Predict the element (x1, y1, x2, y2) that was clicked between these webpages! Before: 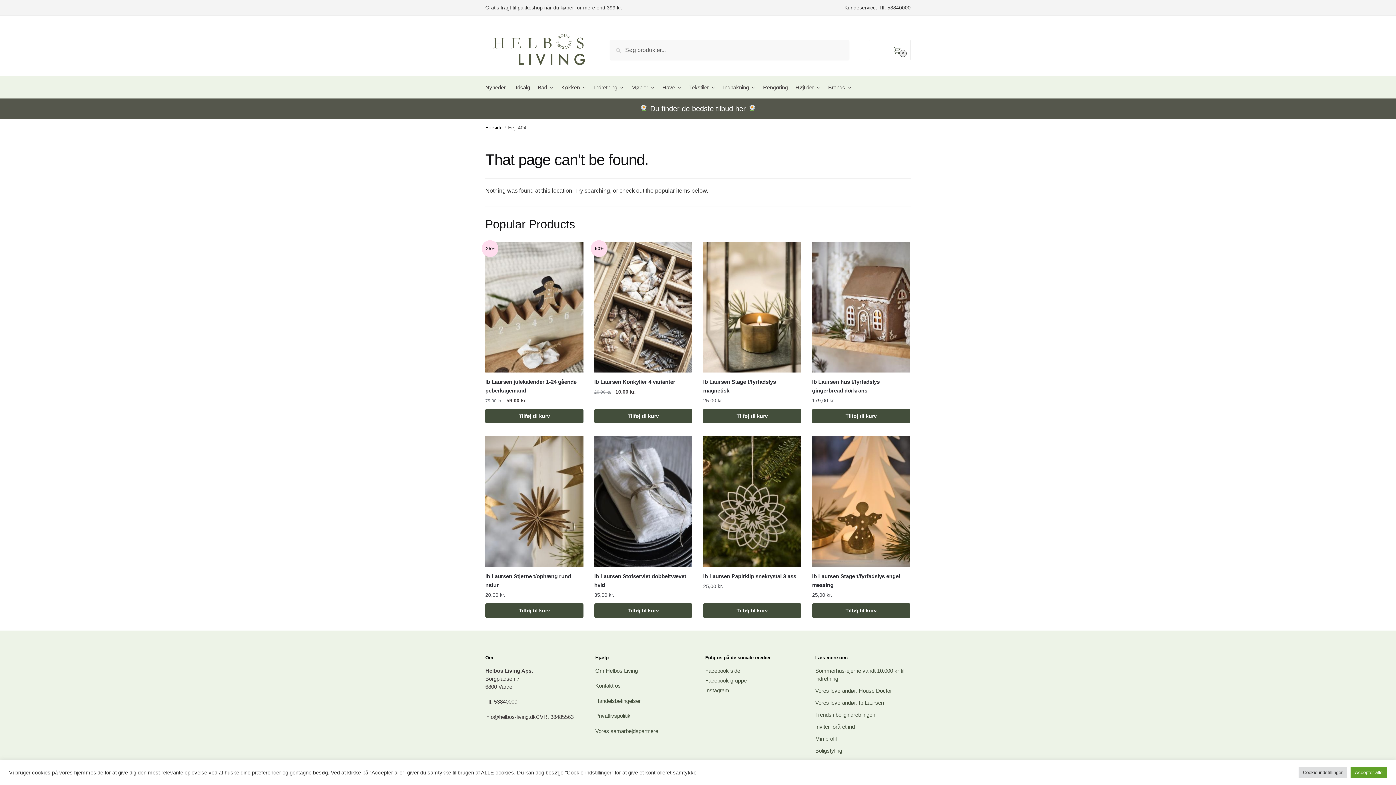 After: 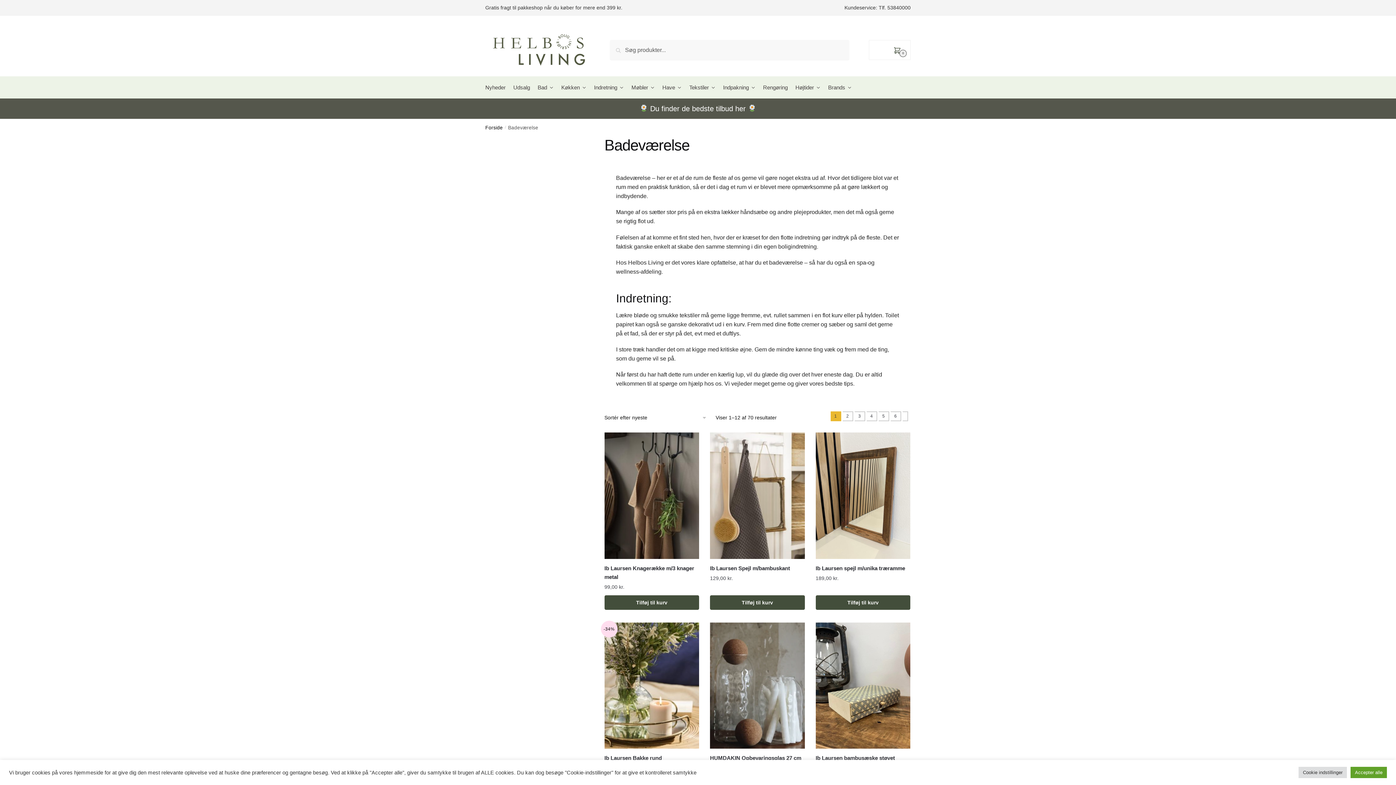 Action: bbox: (534, 76, 556, 98) label: Bad